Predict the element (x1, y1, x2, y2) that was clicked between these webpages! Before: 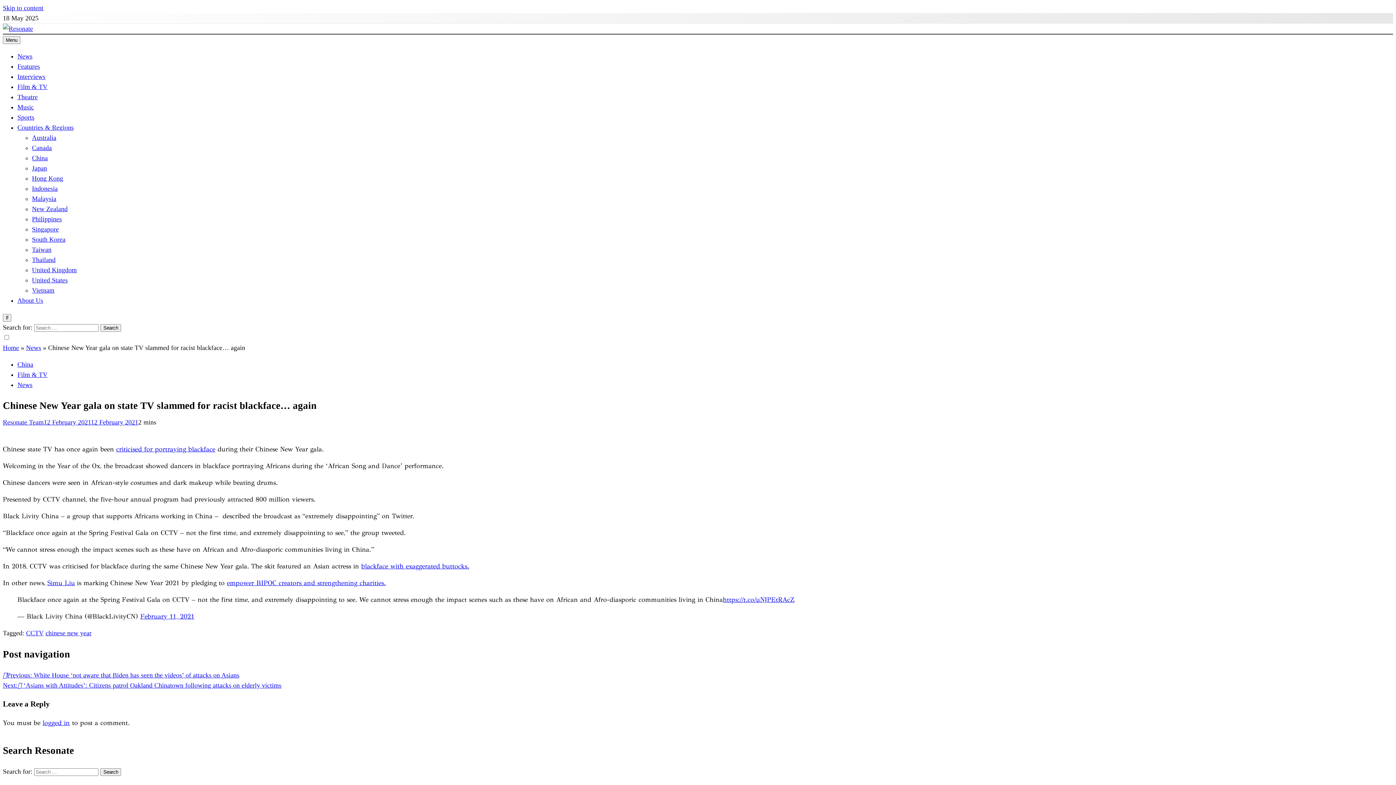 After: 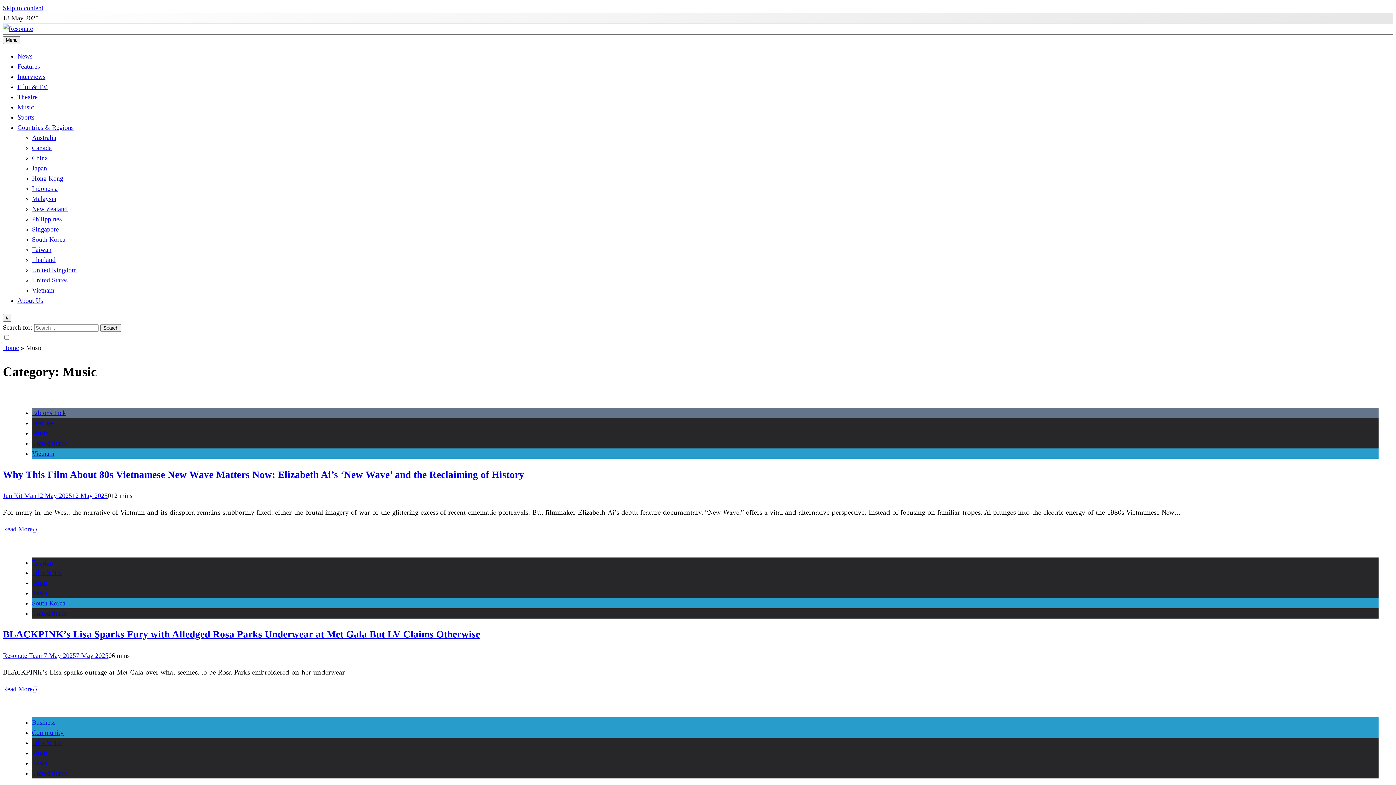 Action: bbox: (17, 103, 34, 110) label: Music